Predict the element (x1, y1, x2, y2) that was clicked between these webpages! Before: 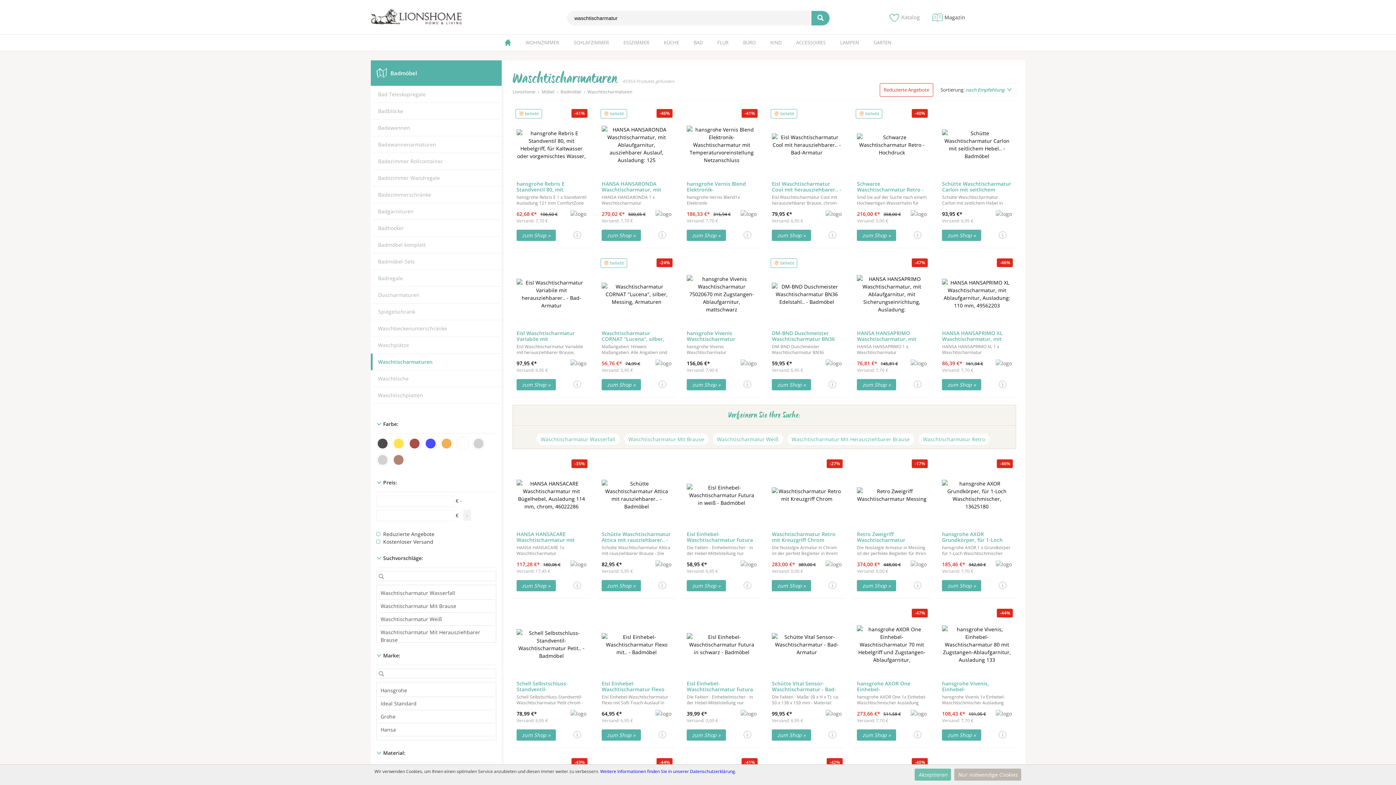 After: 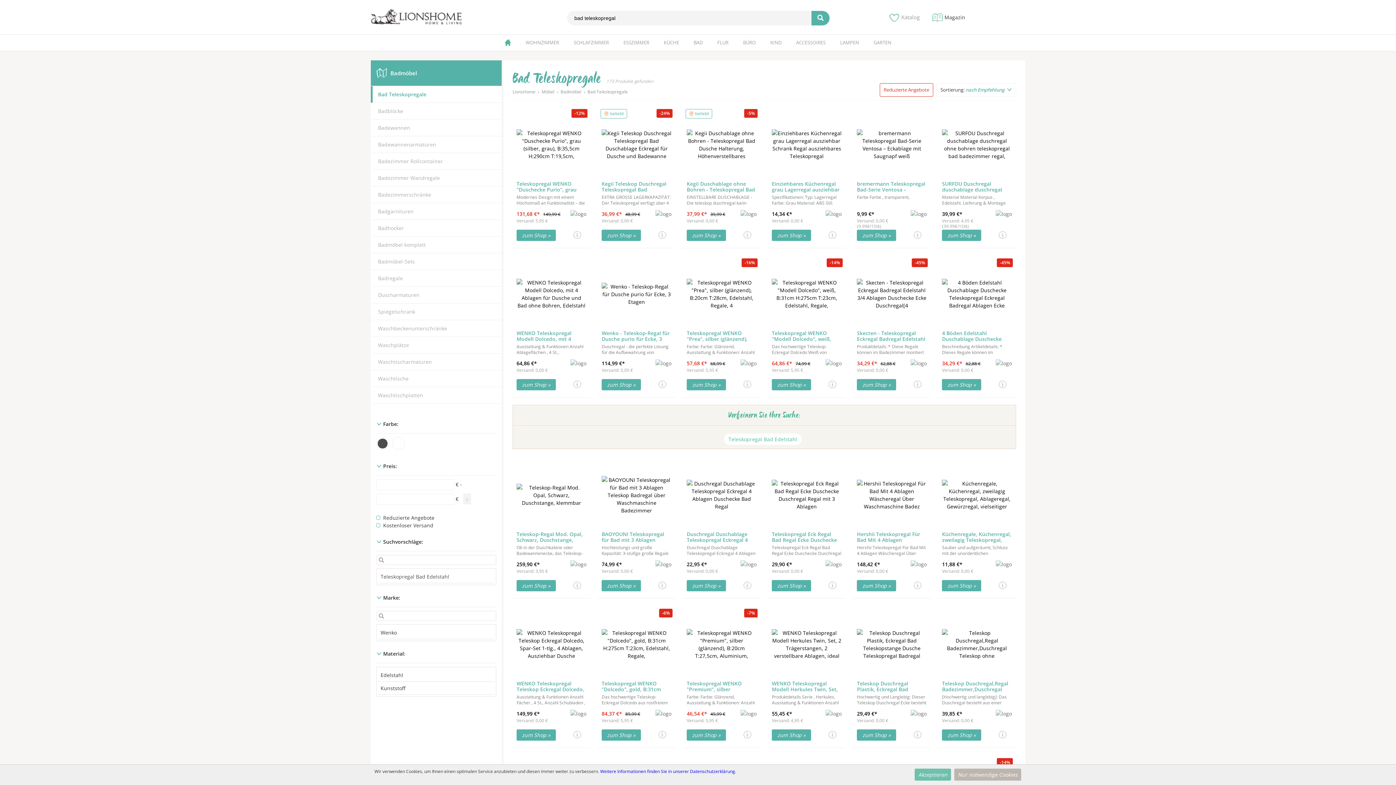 Action: label: Bad Teleskopregale bbox: (378, 90, 425, 97)